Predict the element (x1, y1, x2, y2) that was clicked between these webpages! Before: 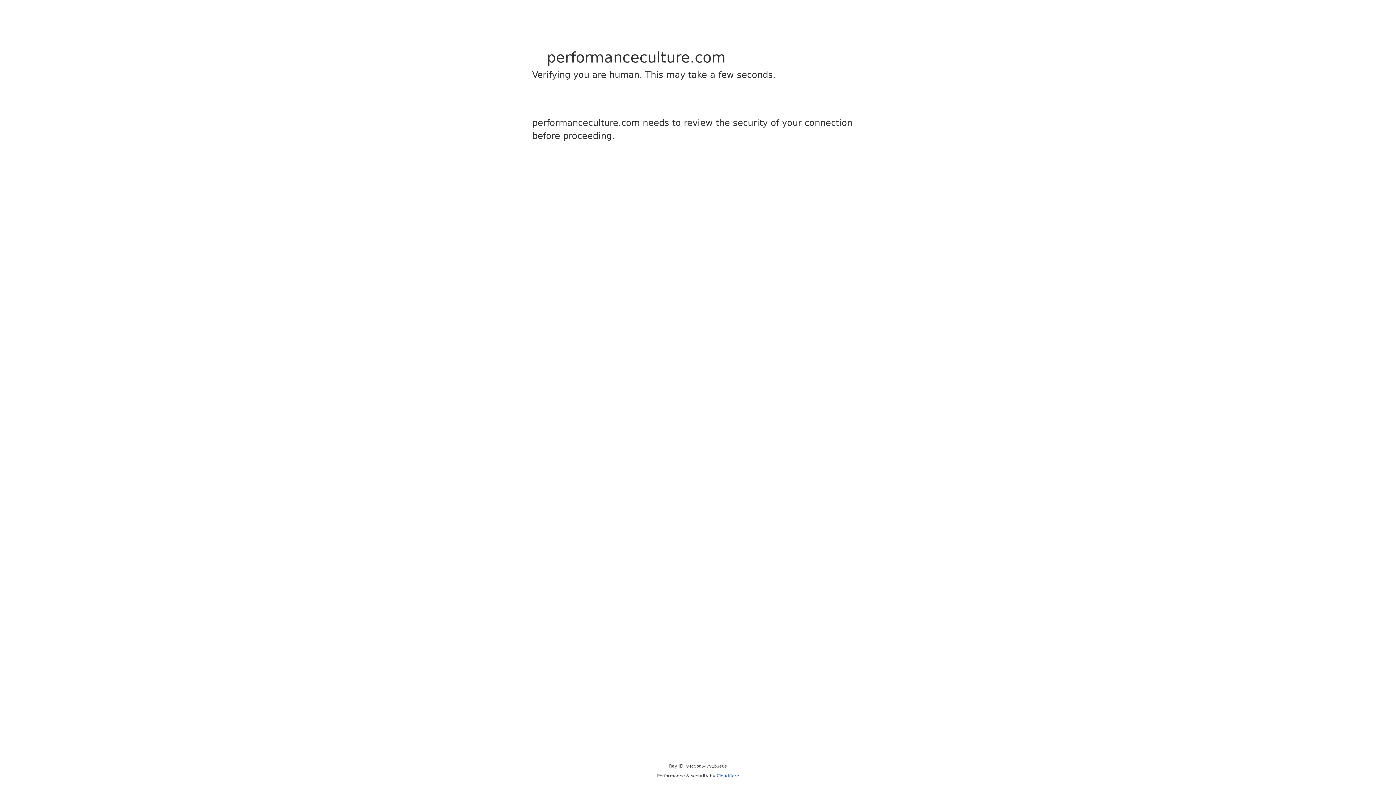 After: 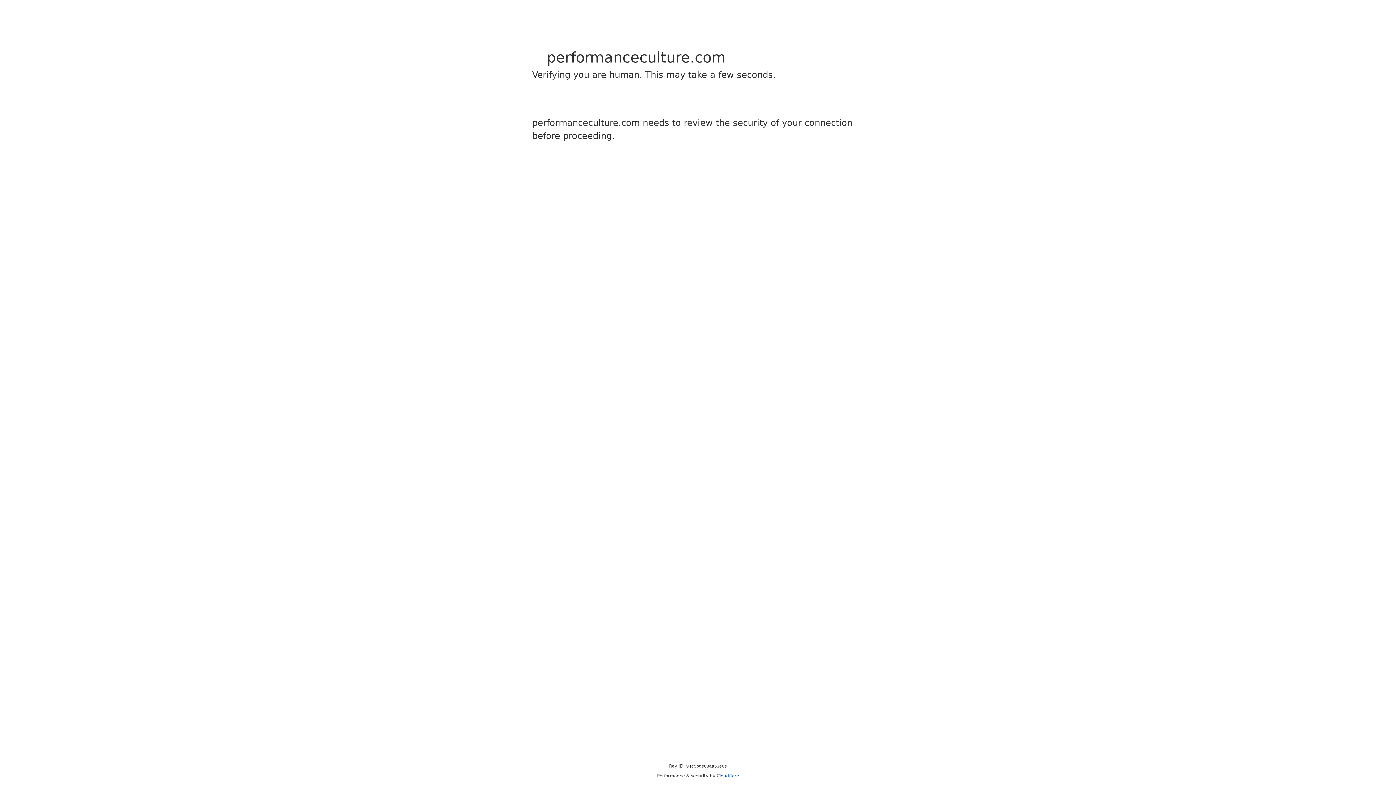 Action: bbox: (716, 773, 739, 778) label: Cloudflare